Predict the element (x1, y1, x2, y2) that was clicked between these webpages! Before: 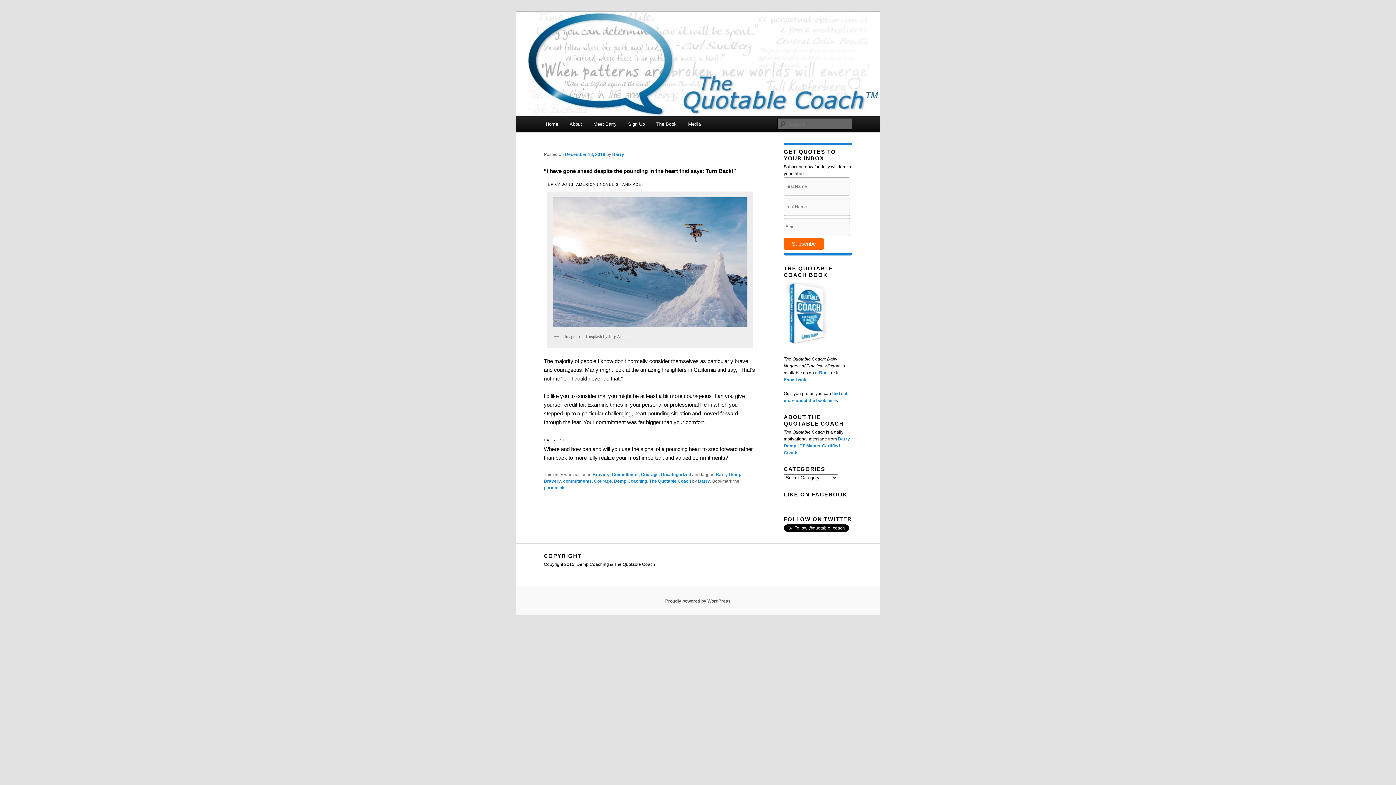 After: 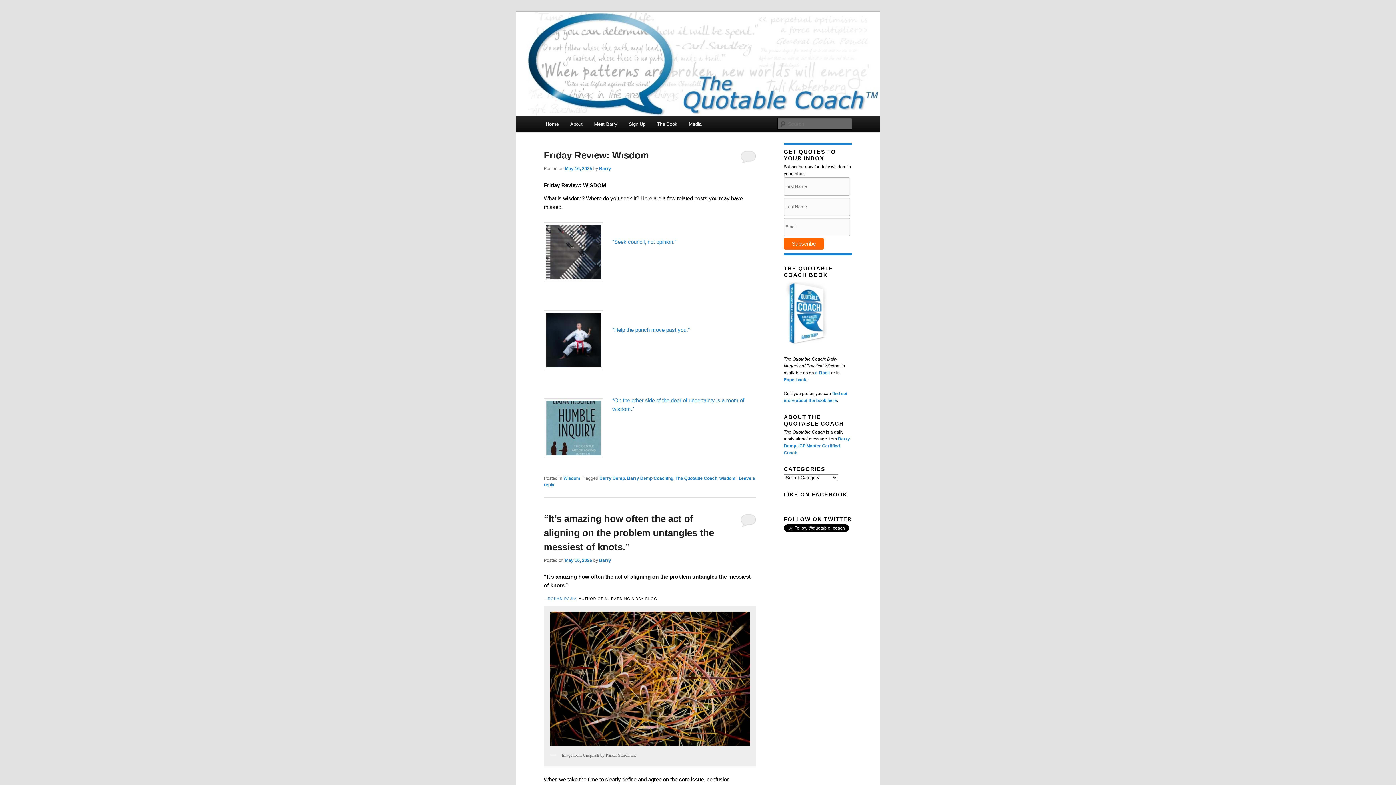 Action: label: Home bbox: (540, 116, 563, 132)